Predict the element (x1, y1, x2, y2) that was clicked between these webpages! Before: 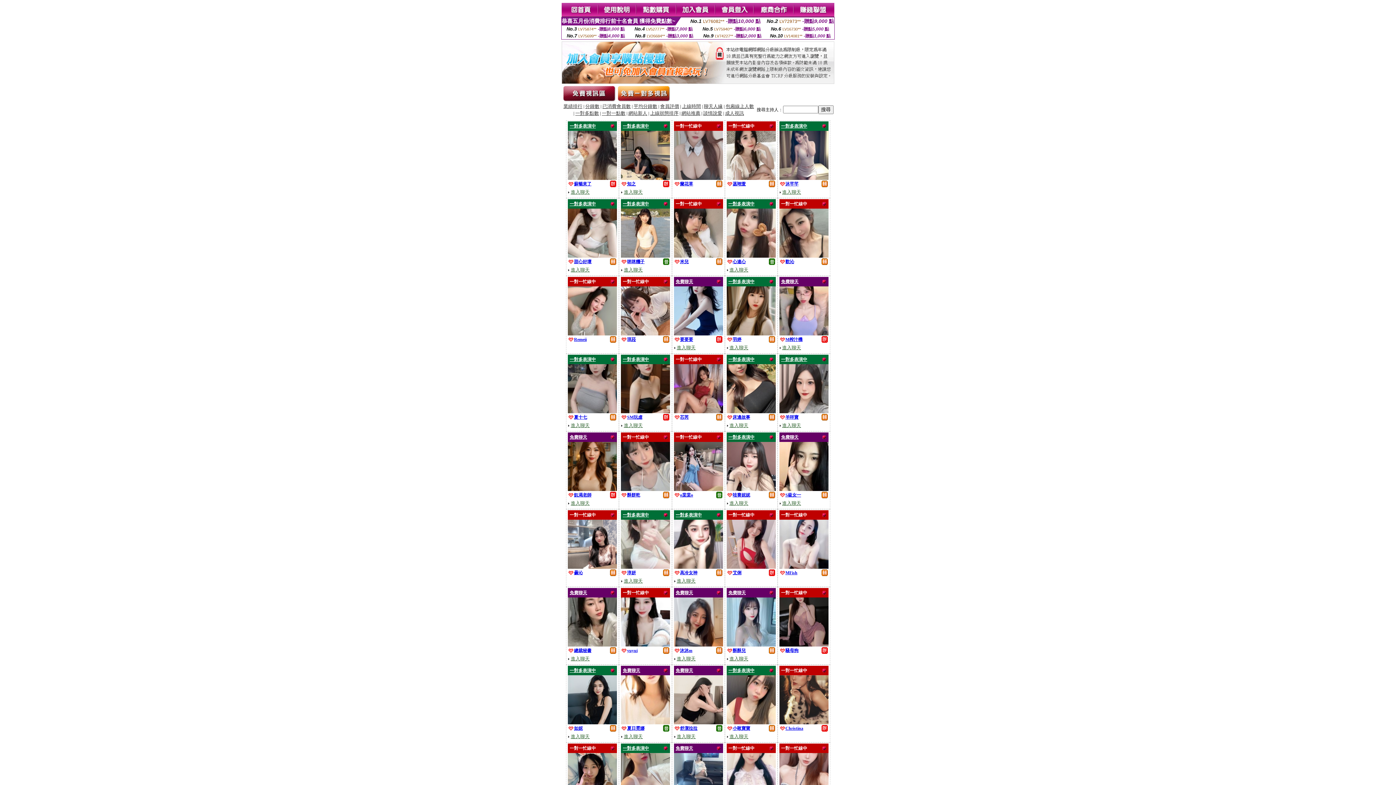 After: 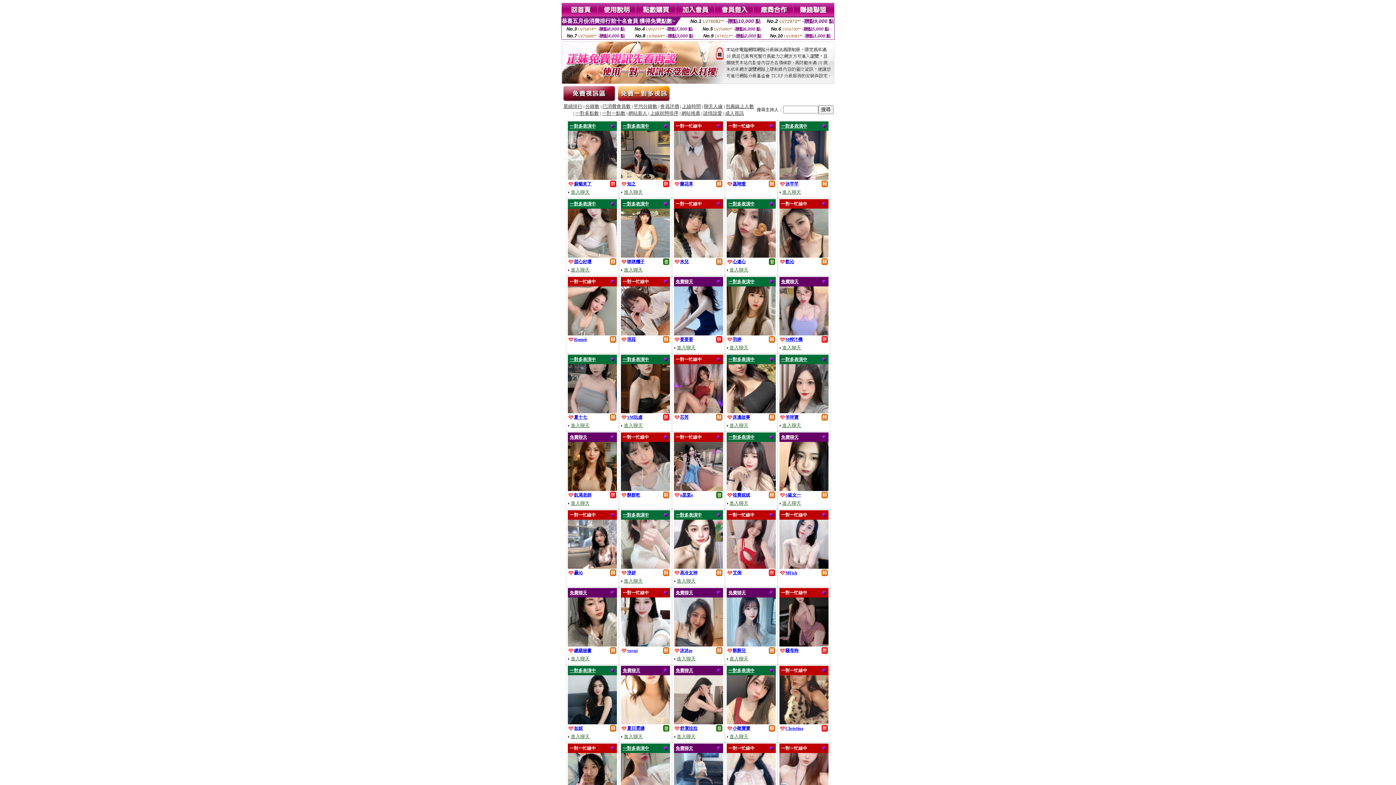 Action: label: 進入聊天 bbox: (624, 188, 642, 194)